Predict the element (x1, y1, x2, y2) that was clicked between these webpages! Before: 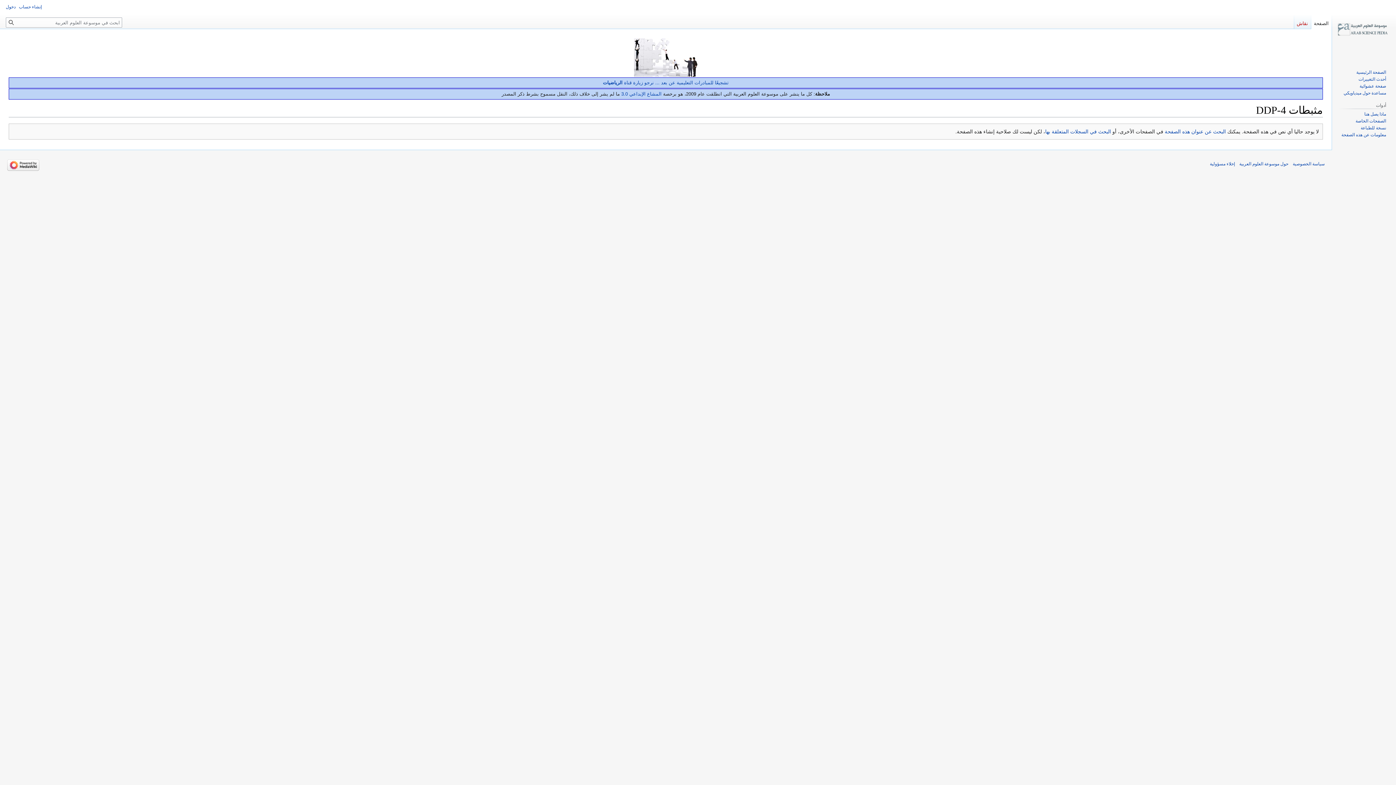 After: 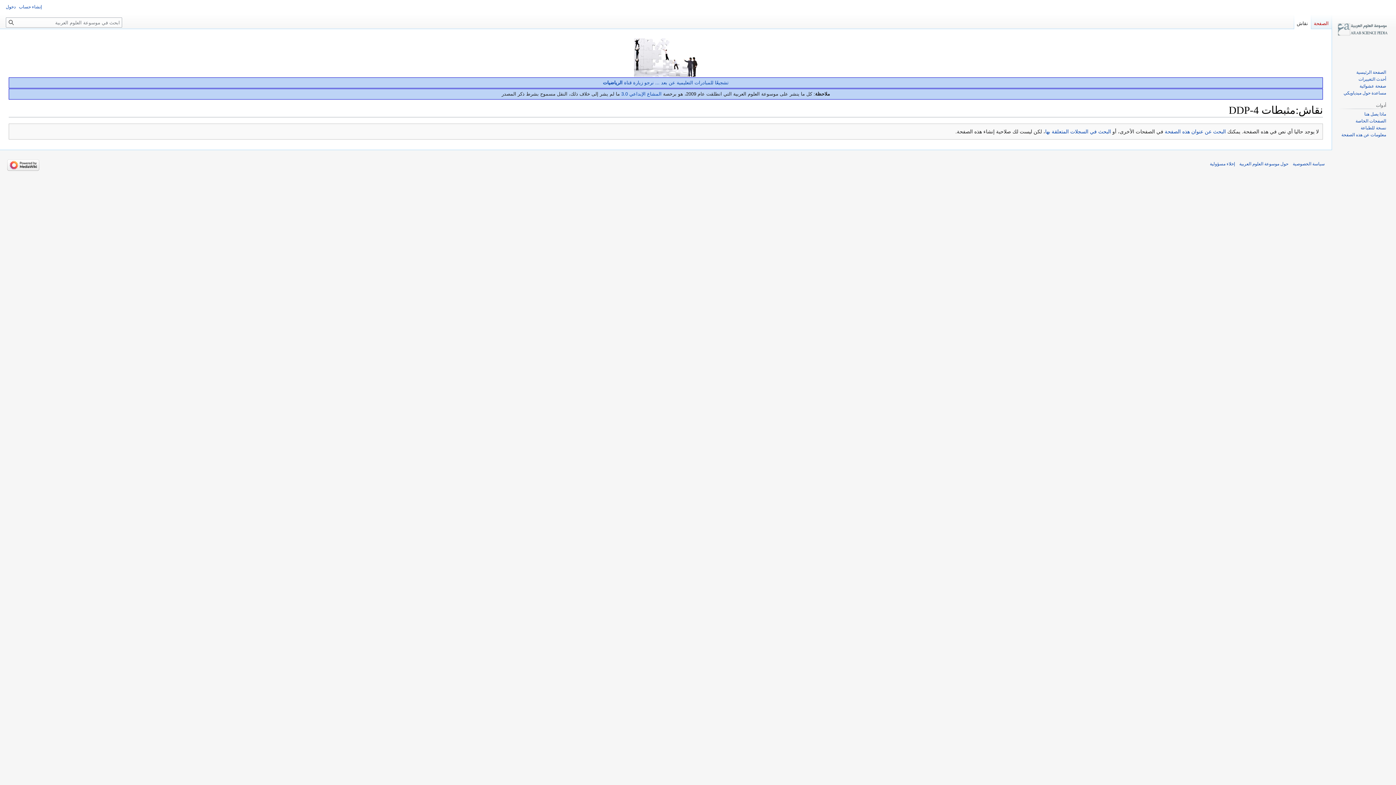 Action: label: نقاش bbox: (1294, 14, 1311, 29)